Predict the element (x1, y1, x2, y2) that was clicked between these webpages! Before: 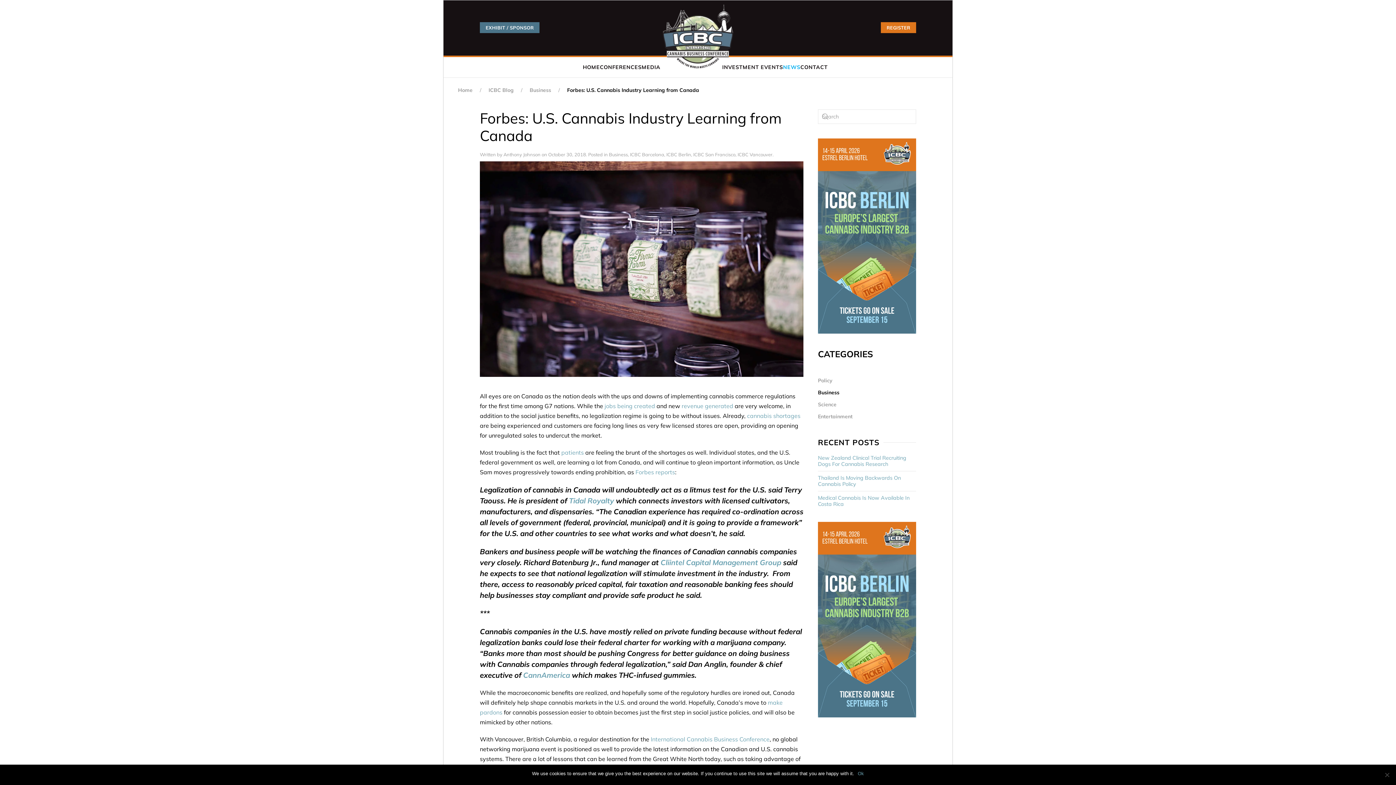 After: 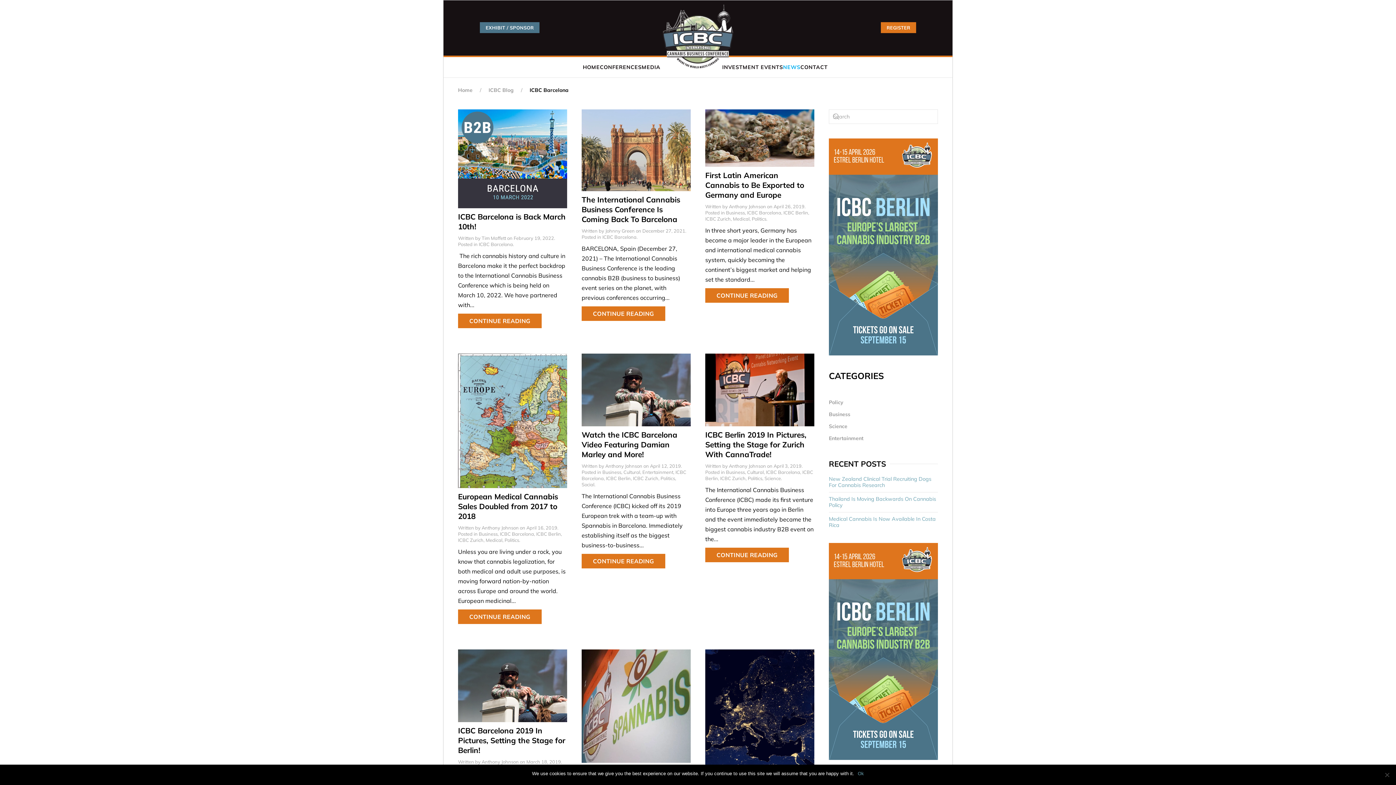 Action: bbox: (630, 151, 664, 157) label: ICBC Barcelona